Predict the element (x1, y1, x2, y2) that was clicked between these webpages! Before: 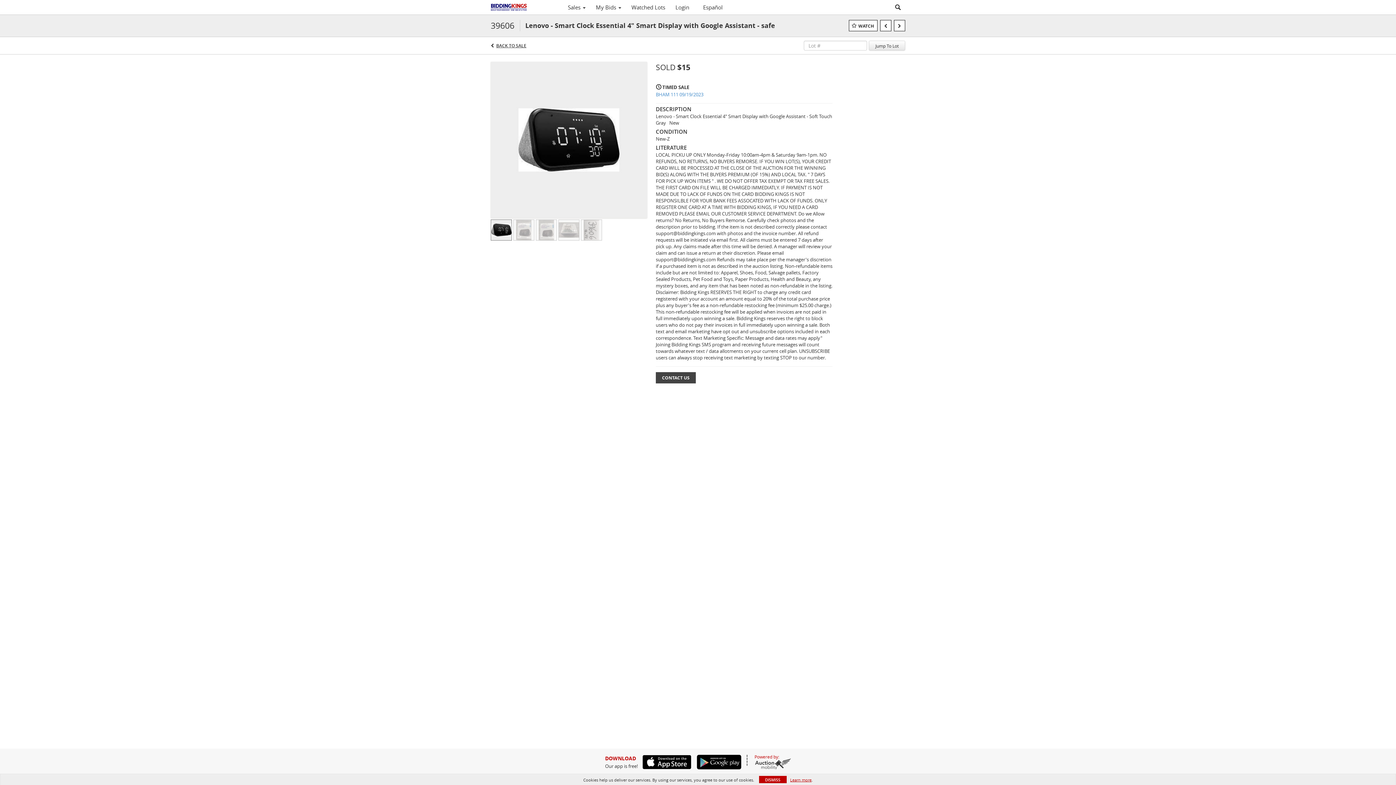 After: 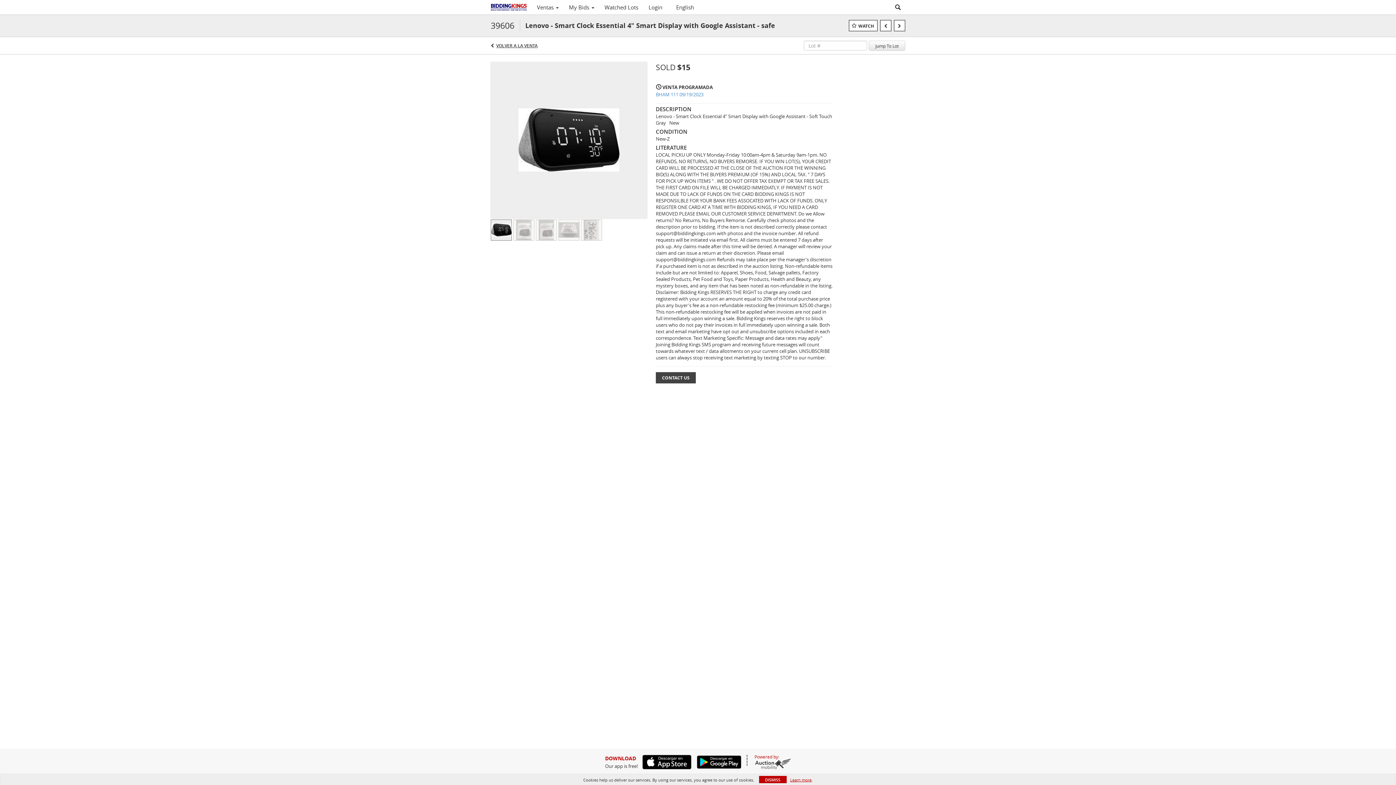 Action: label: Español bbox: (698, 1, 728, 13)